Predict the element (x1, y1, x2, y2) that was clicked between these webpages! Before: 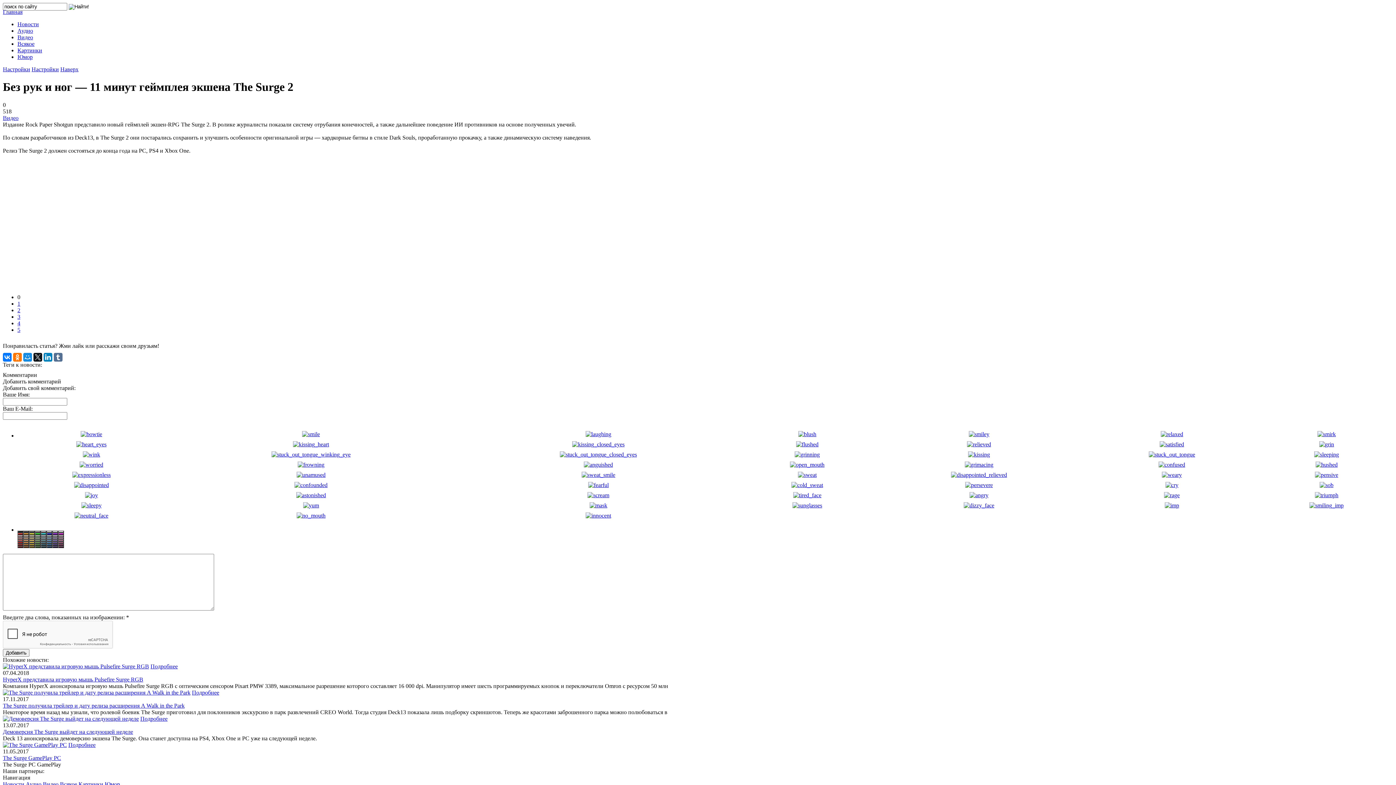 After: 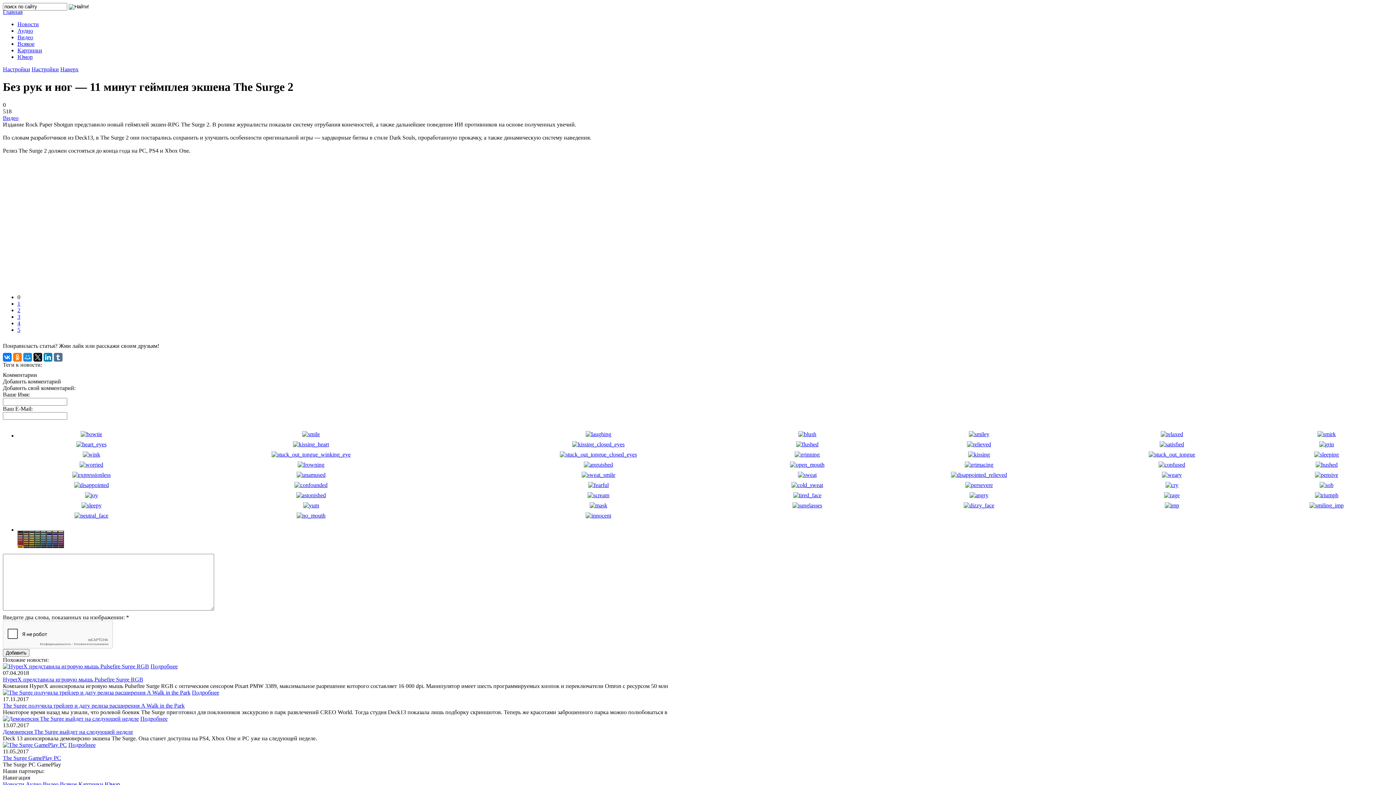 Action: bbox: (17, 546, 23, 548)